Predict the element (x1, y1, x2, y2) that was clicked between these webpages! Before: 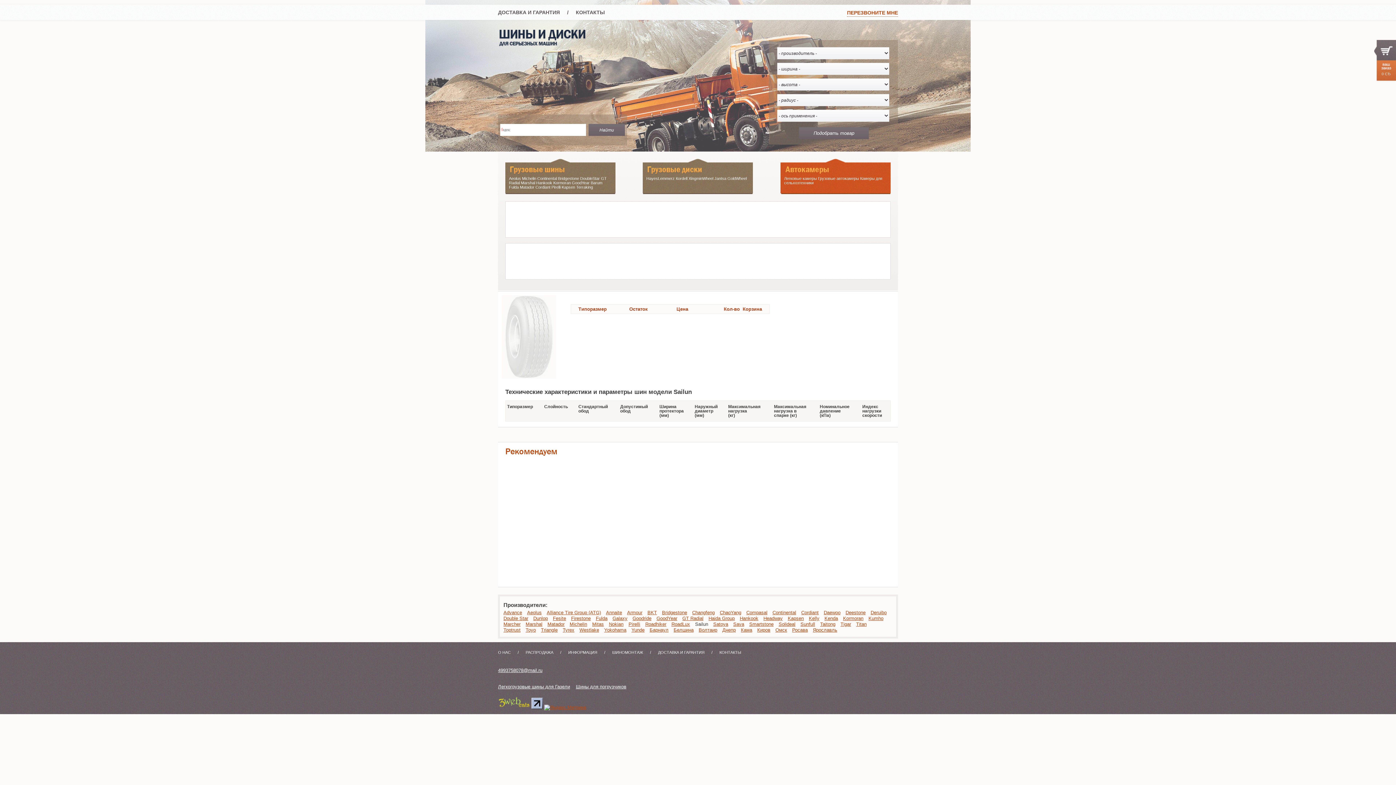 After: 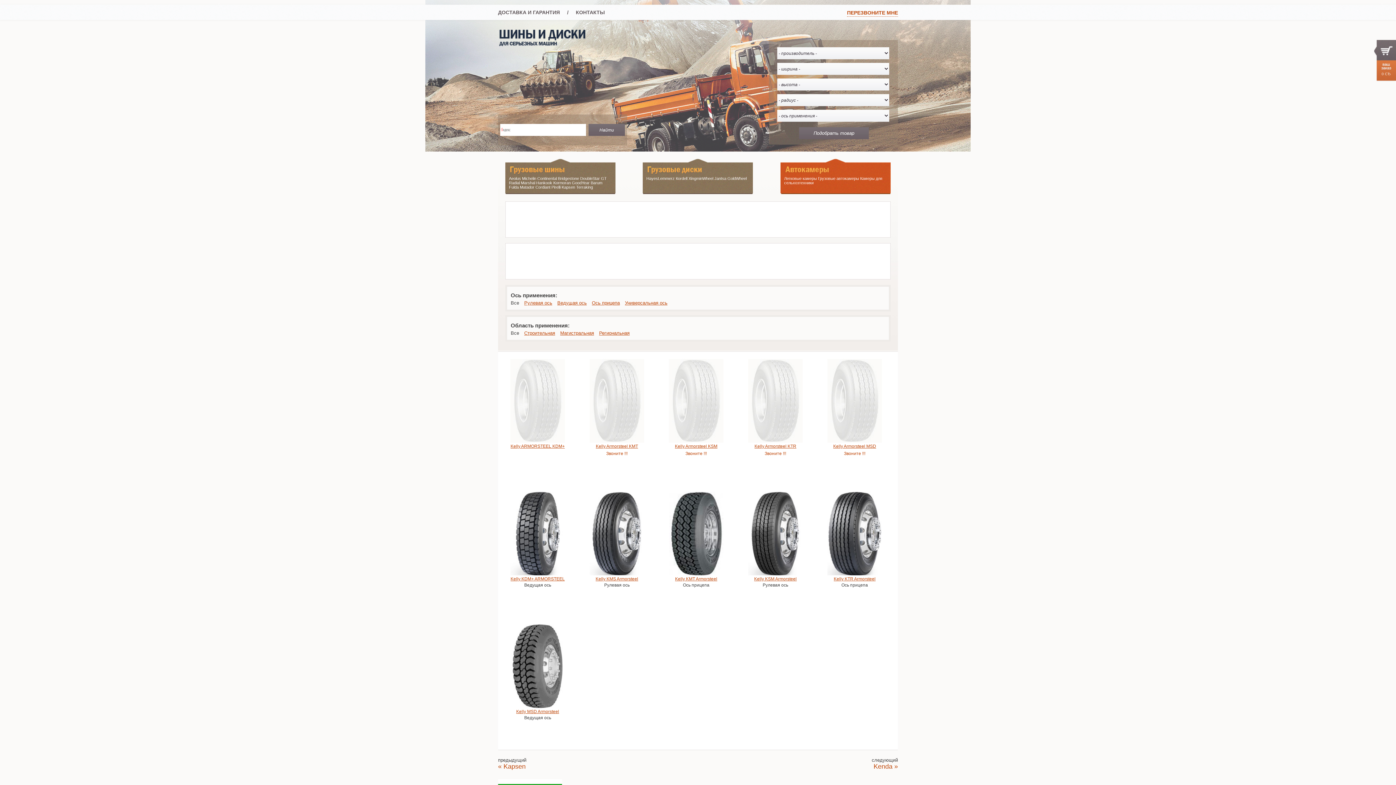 Action: bbox: (809, 616, 824, 621) label: Kelly